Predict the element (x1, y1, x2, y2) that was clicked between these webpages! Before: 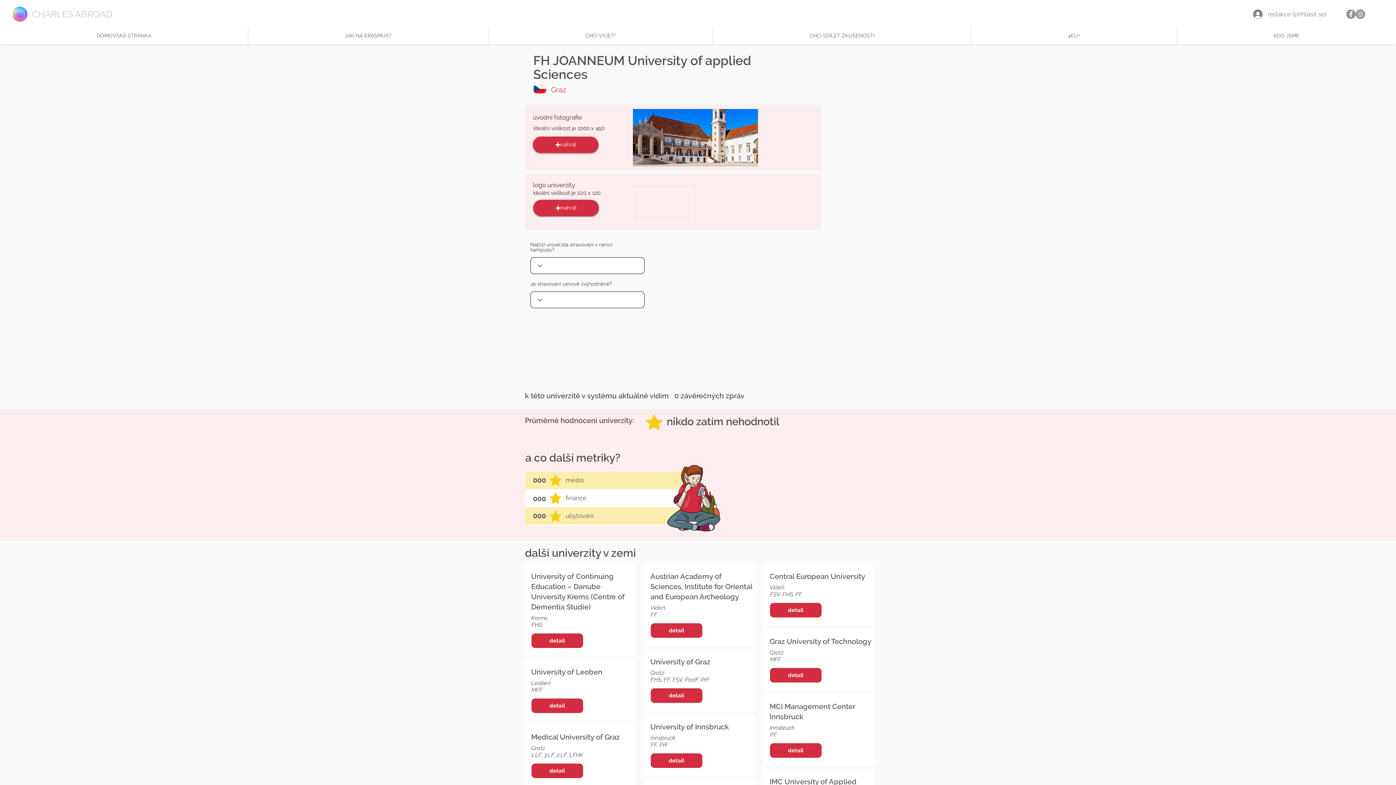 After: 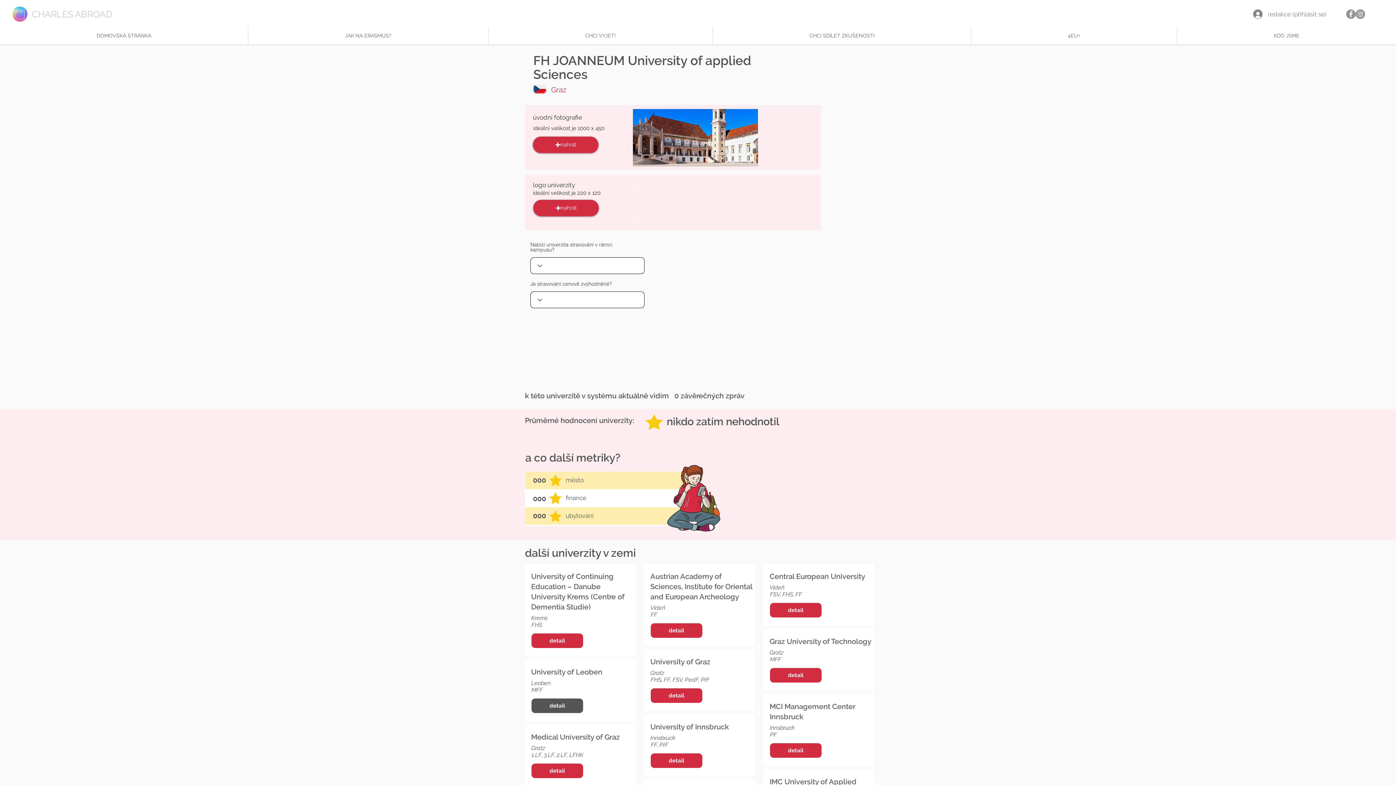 Action: bbox: (531, 698, 583, 713) label: detail